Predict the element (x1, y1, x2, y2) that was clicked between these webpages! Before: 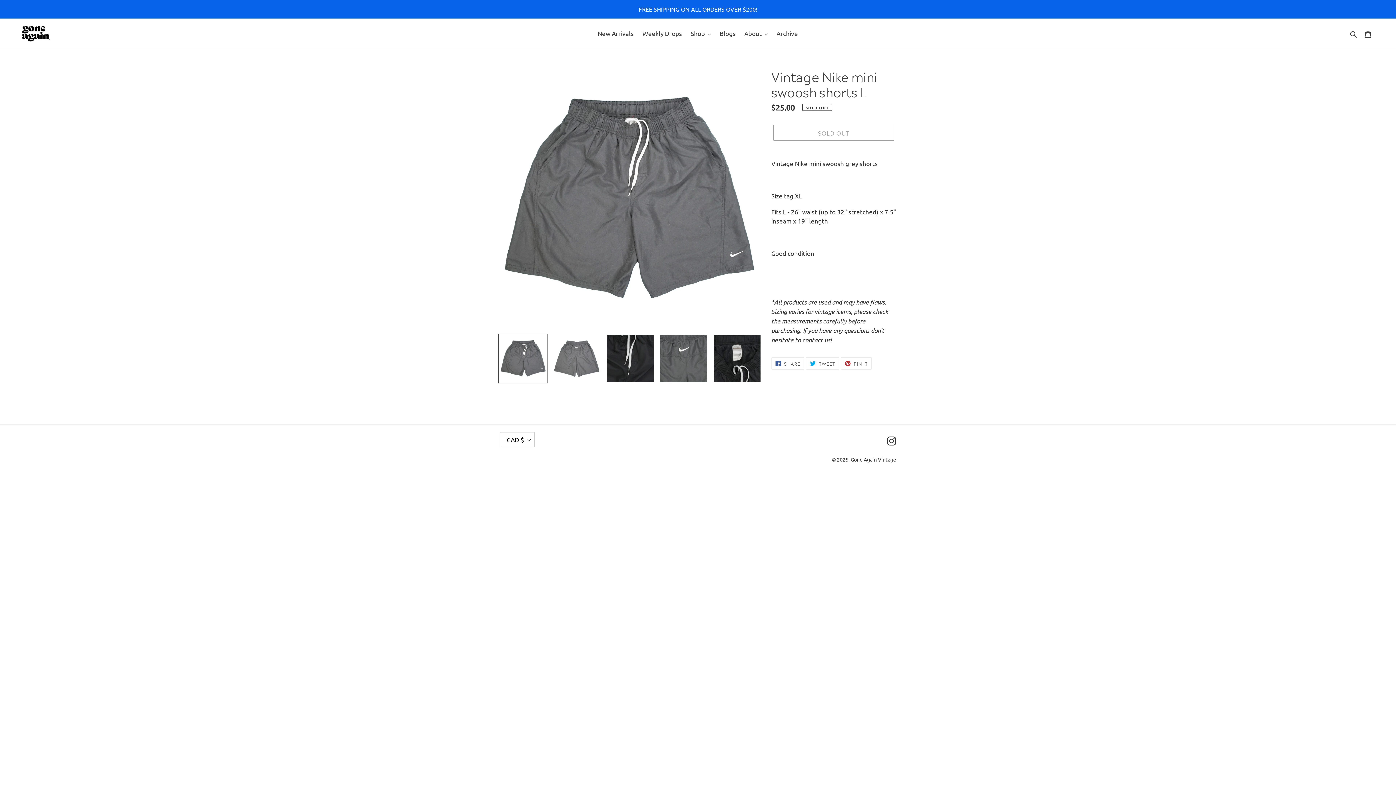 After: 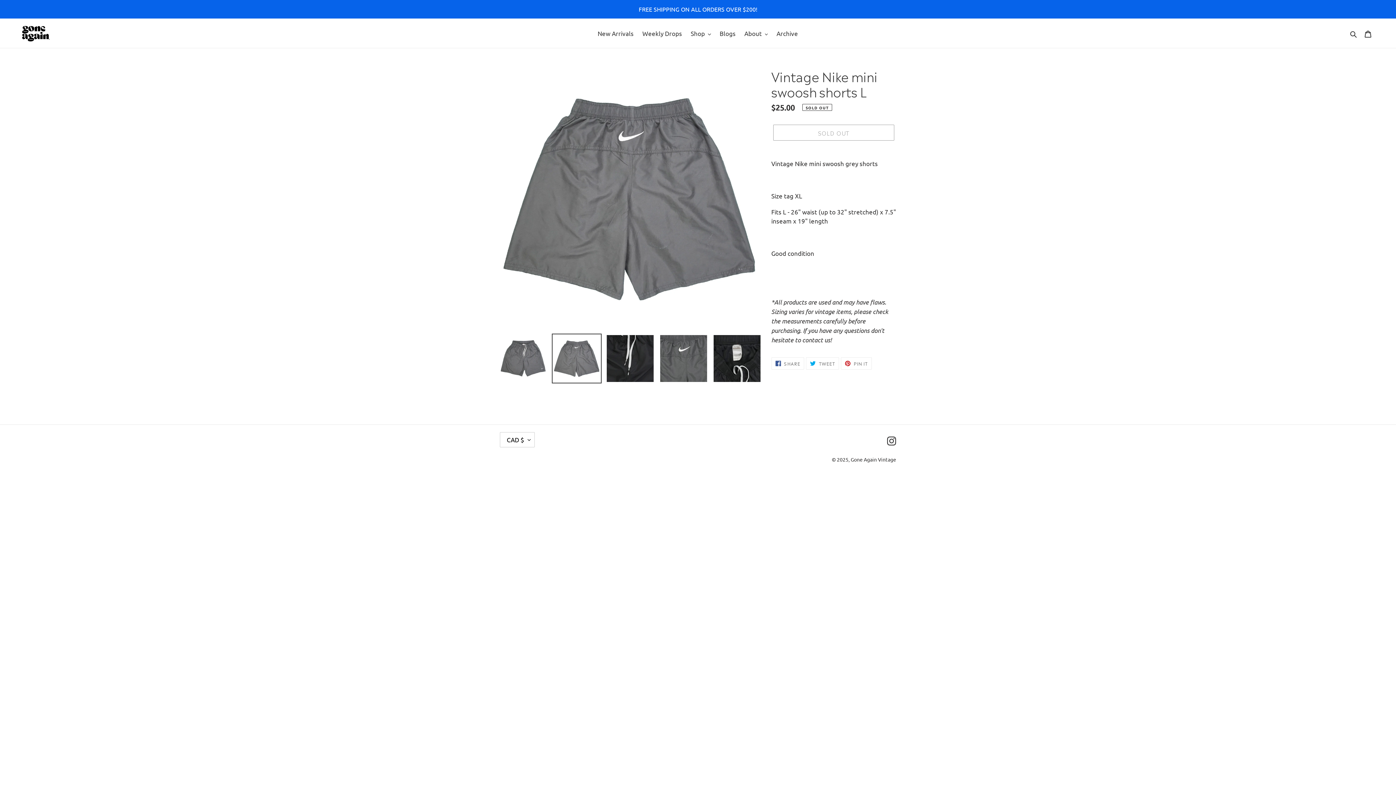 Action: bbox: (551, 333, 601, 383)